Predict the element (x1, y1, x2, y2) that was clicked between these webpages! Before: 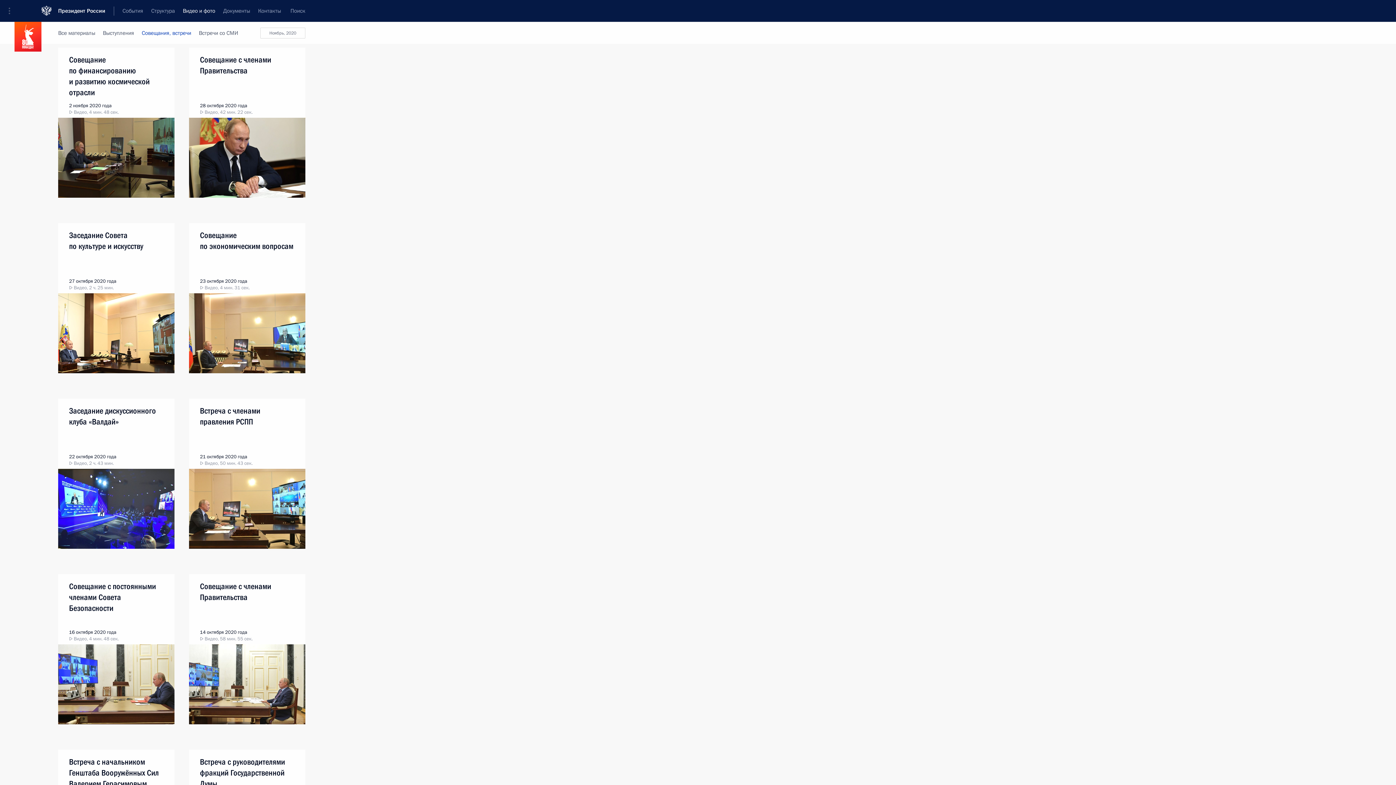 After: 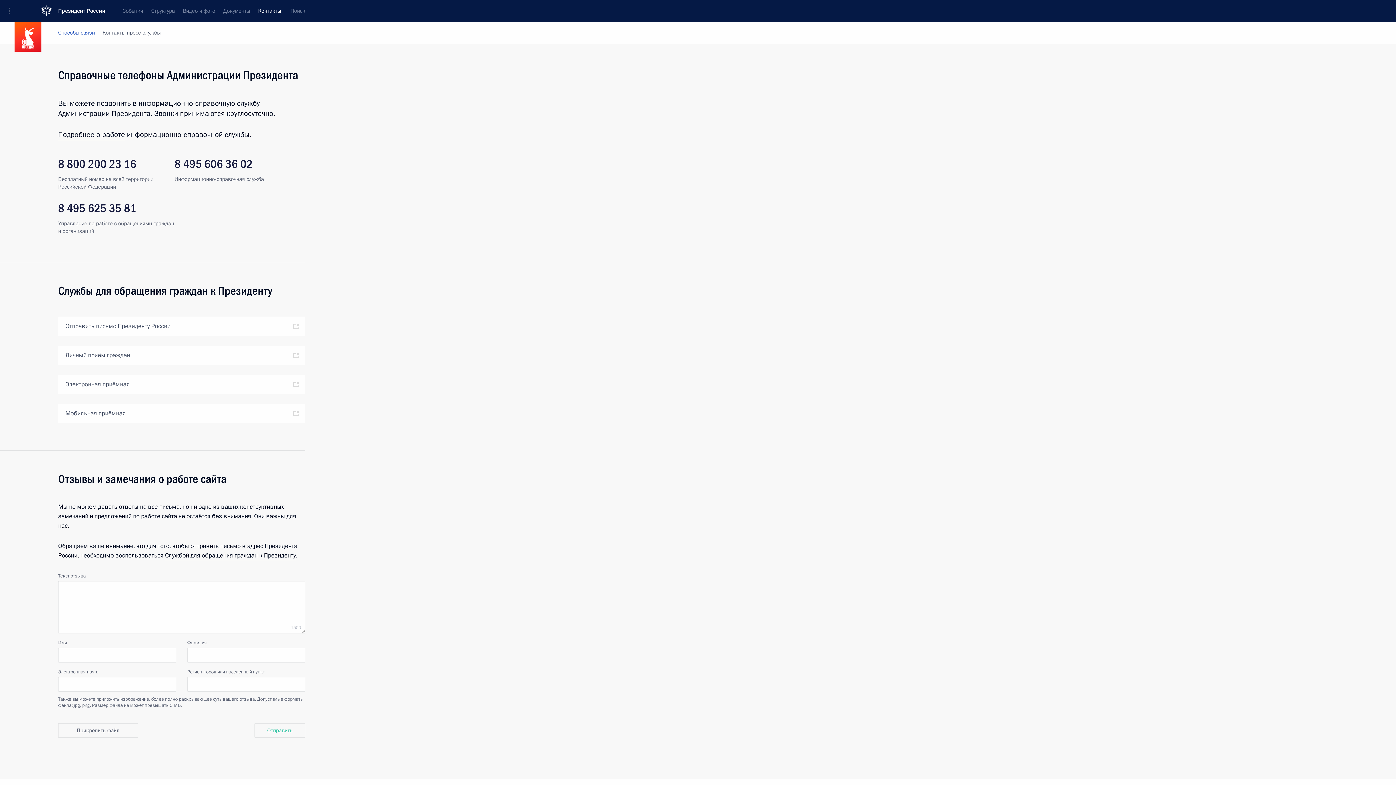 Action: bbox: (254, 0, 285, 21) label: Контакты